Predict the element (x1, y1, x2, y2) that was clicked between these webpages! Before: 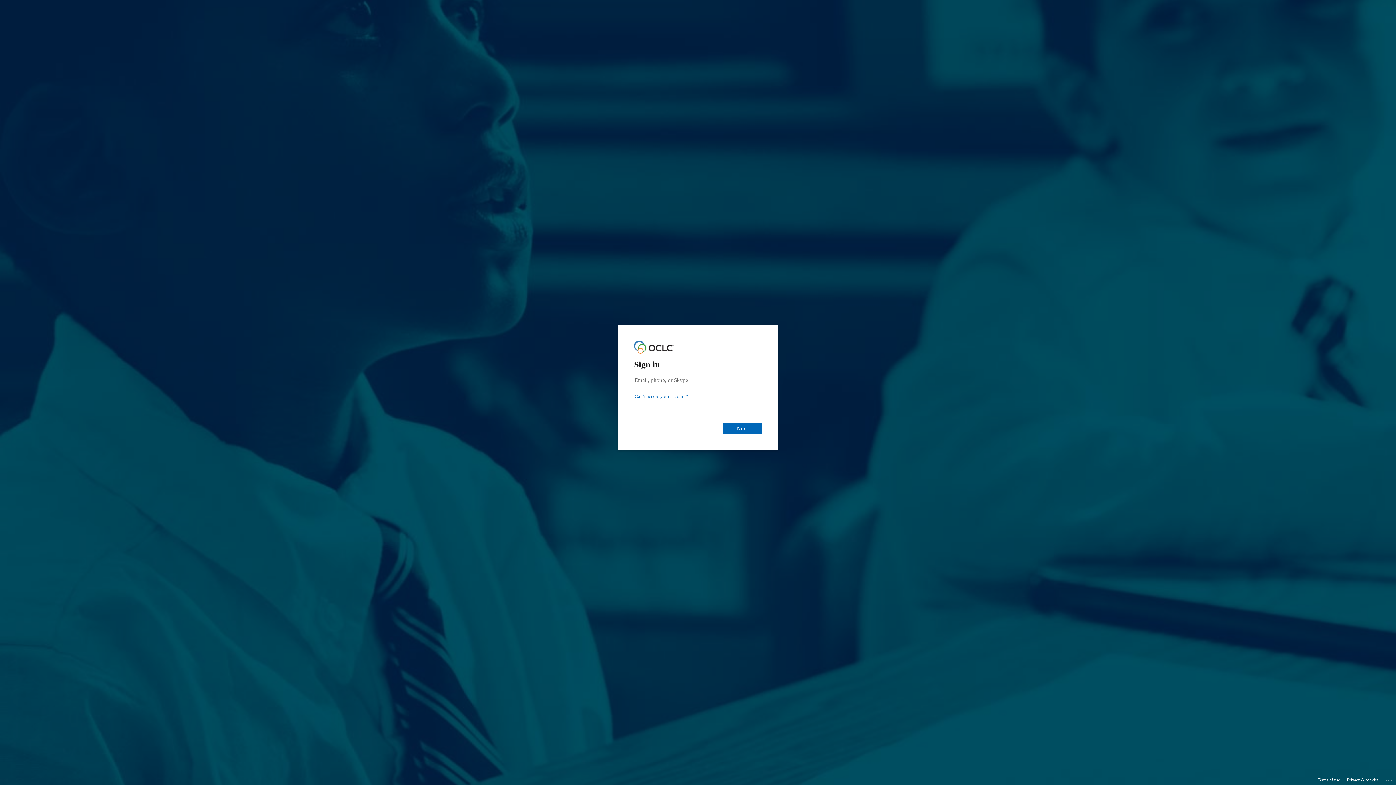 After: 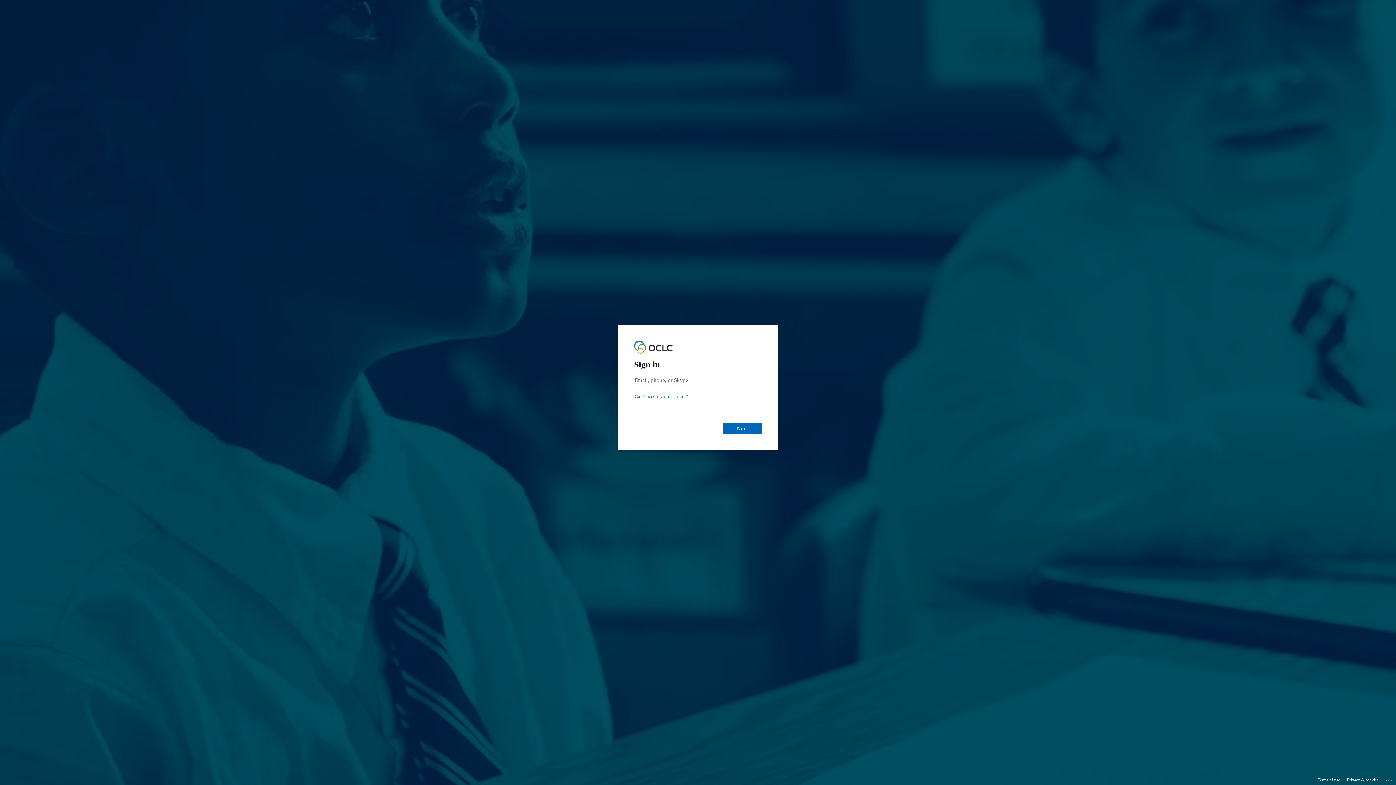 Action: label: Terms of use bbox: (1318, 775, 1340, 785)